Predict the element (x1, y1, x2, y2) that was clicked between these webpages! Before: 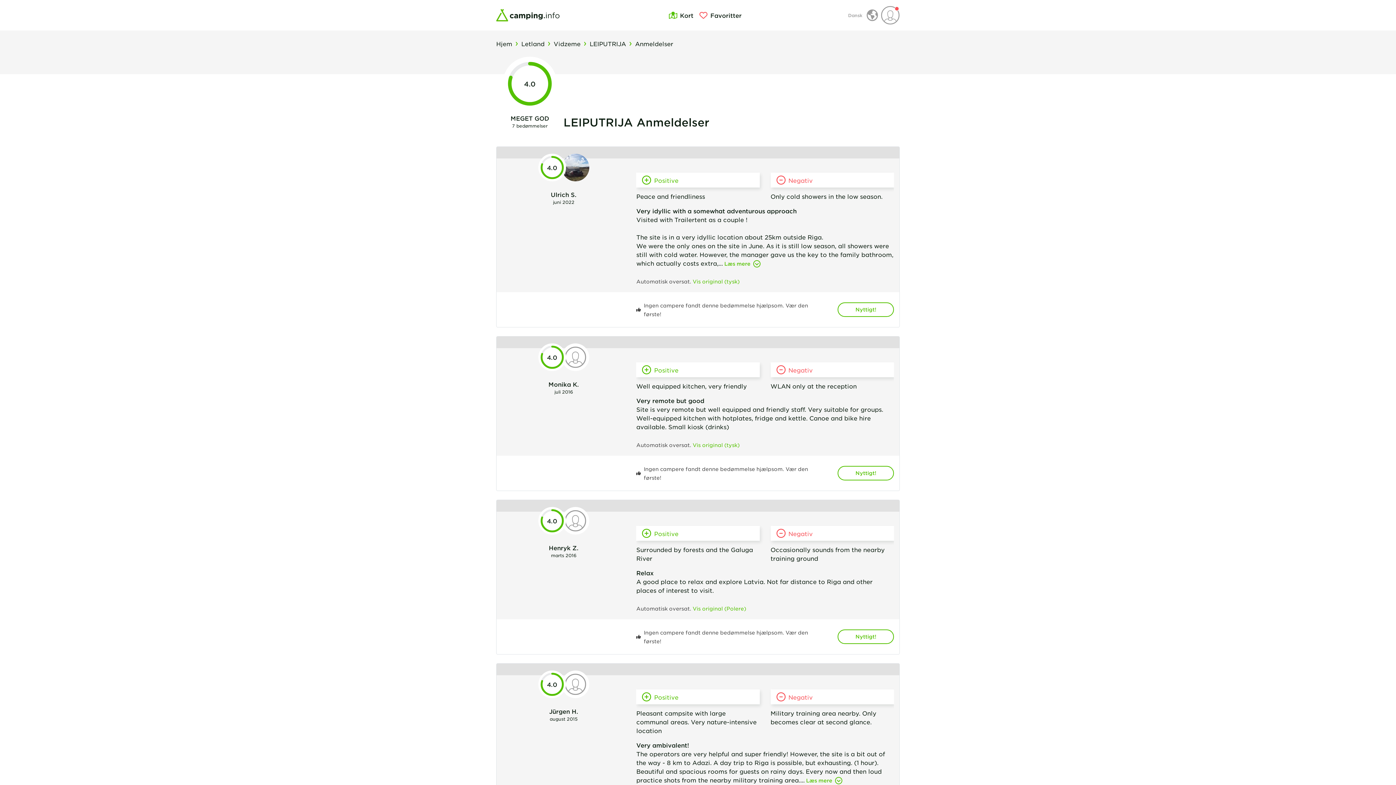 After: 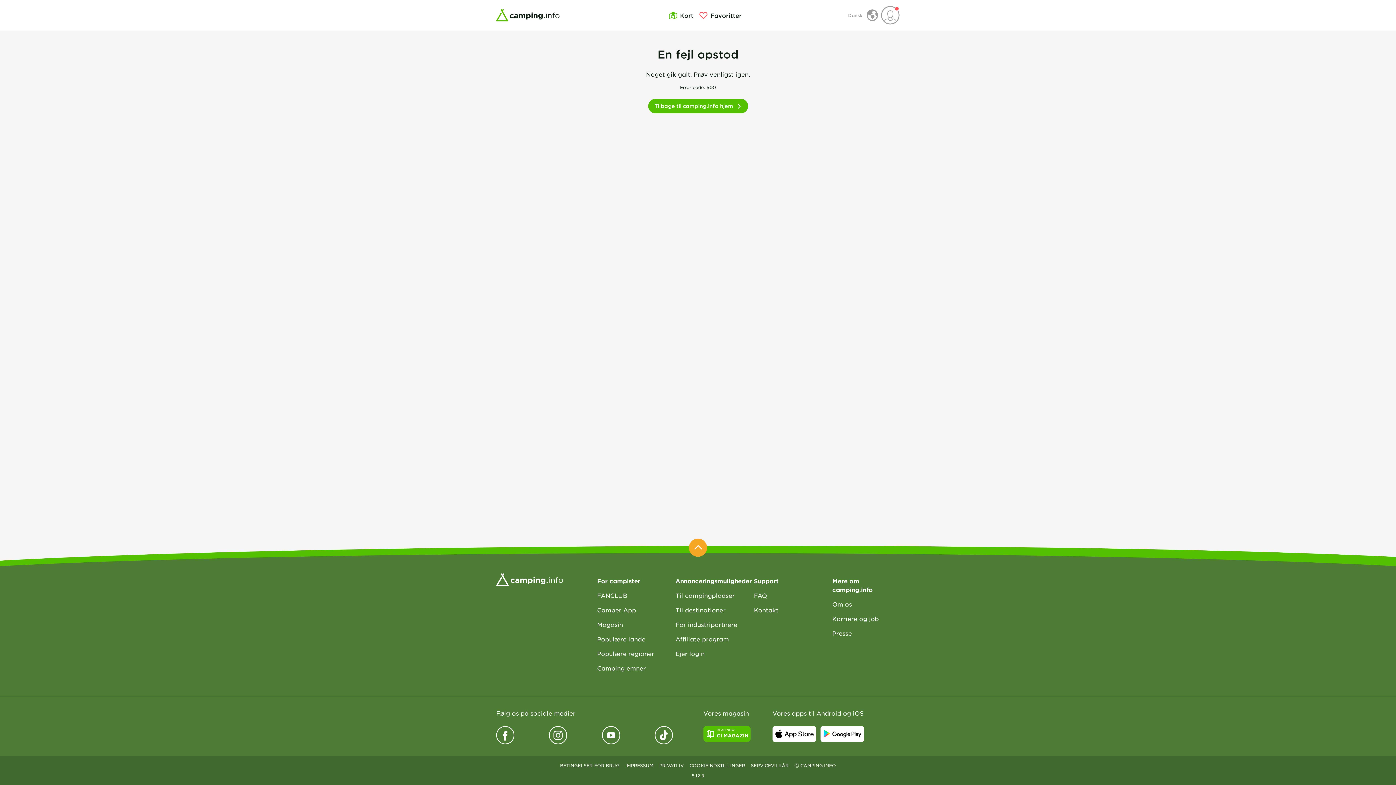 Action: bbox: (553, 39, 580, 48) label: Vidzeme